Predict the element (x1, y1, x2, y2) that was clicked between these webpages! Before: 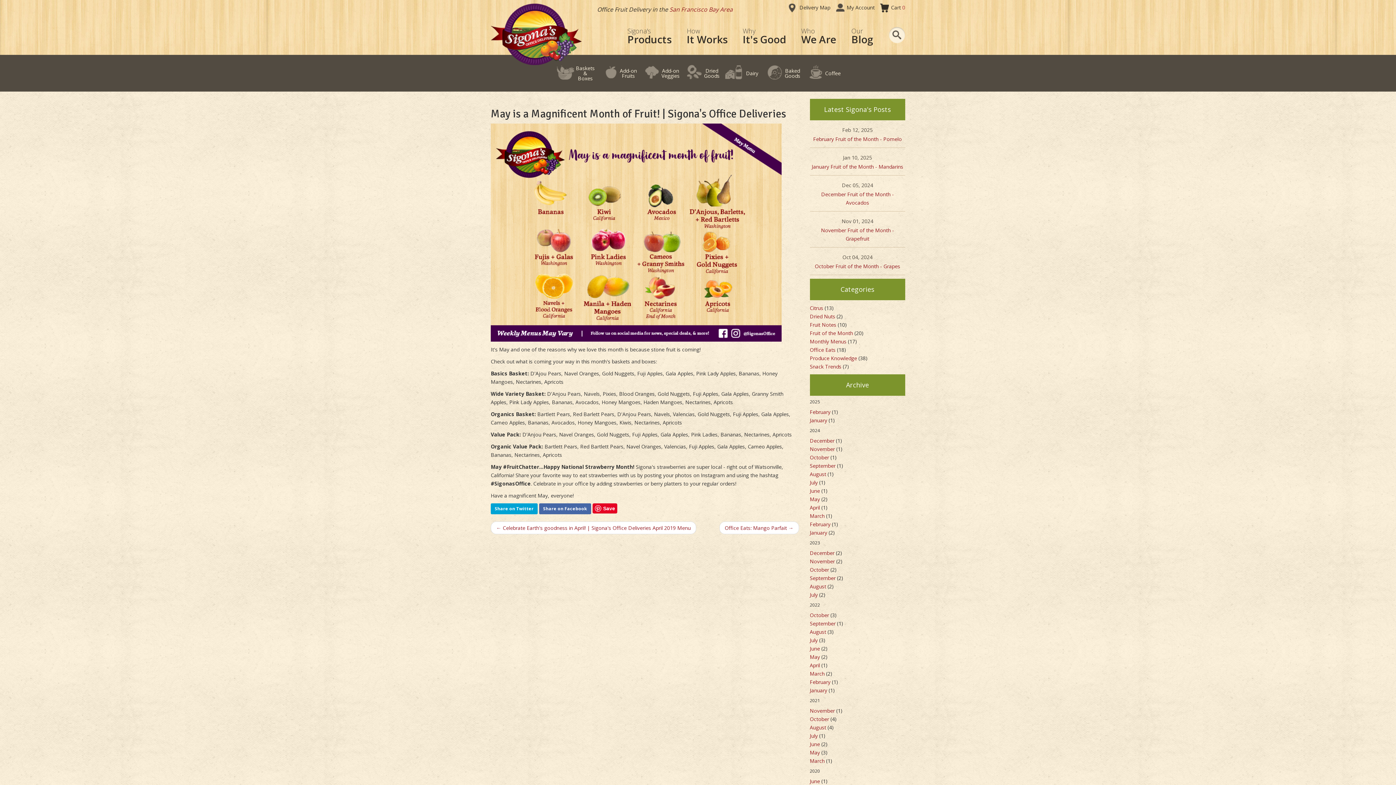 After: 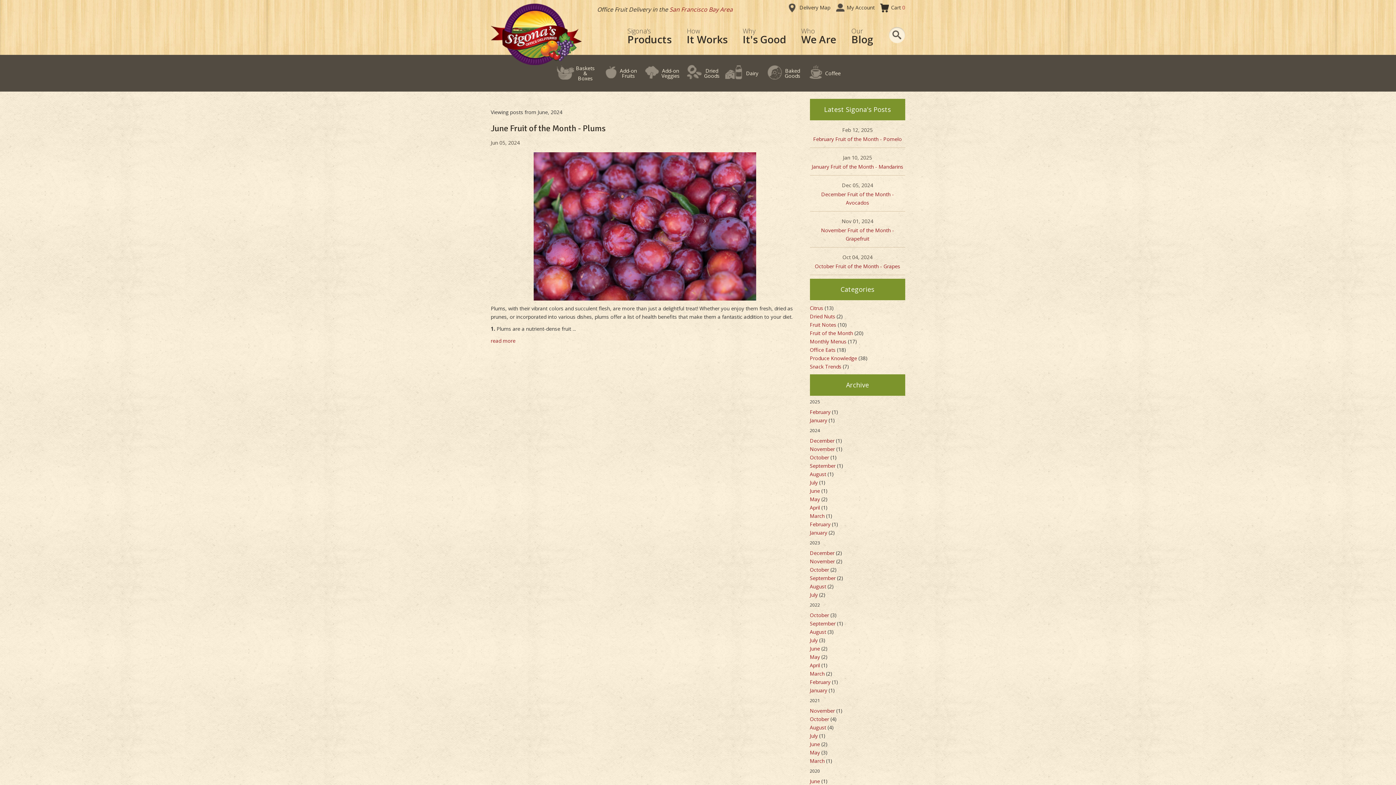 Action: label: June bbox: (810, 487, 820, 494)